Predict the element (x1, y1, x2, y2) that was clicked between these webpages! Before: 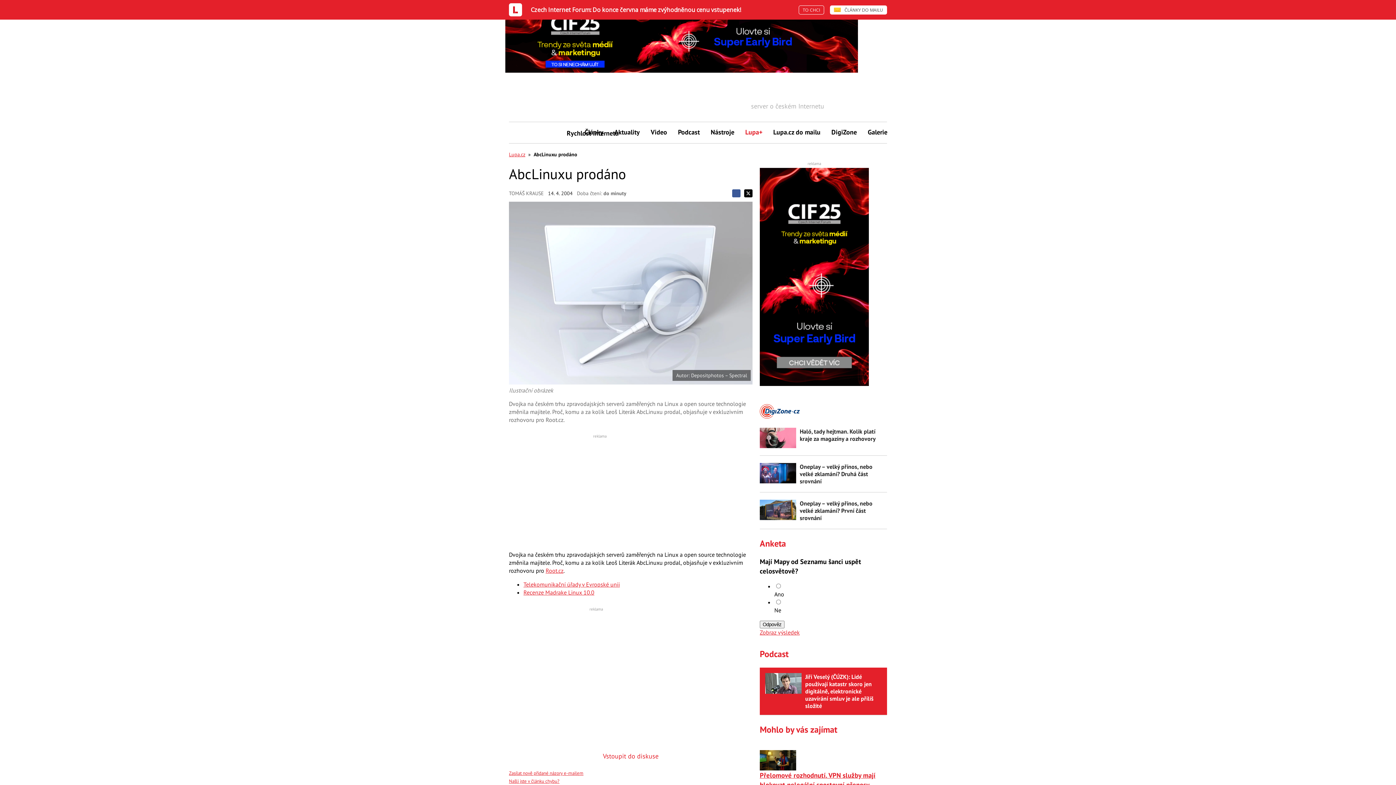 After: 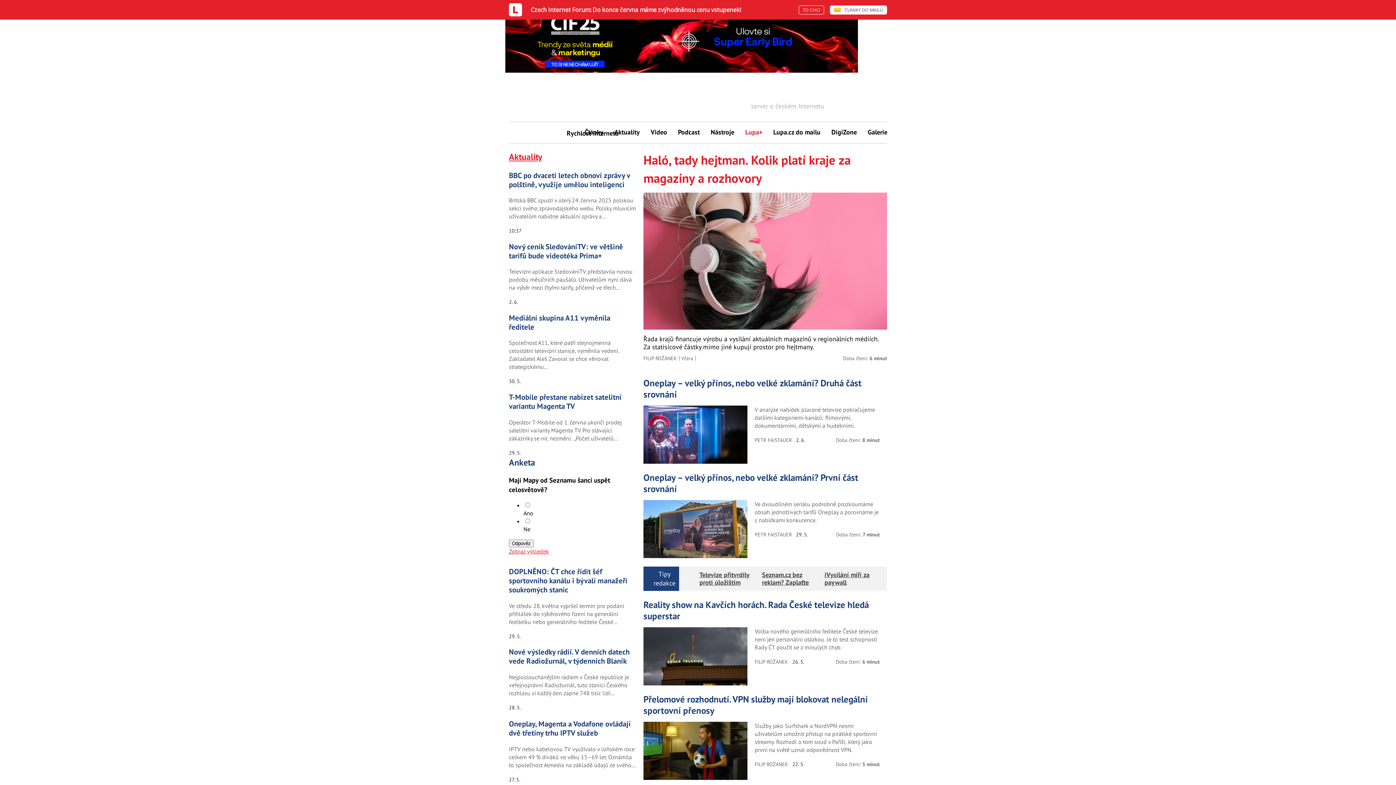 Action: bbox: (826, 122, 862, 142) label: DigiZone